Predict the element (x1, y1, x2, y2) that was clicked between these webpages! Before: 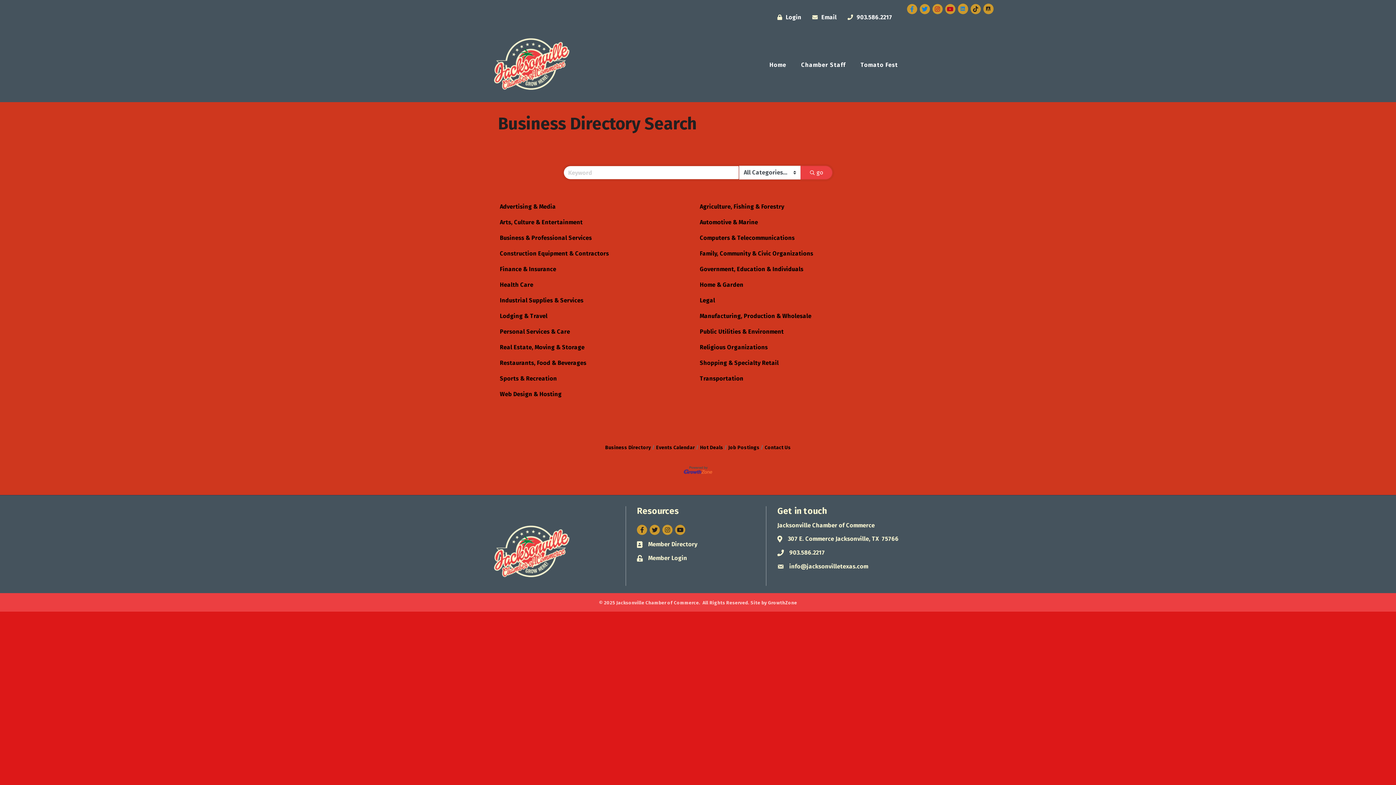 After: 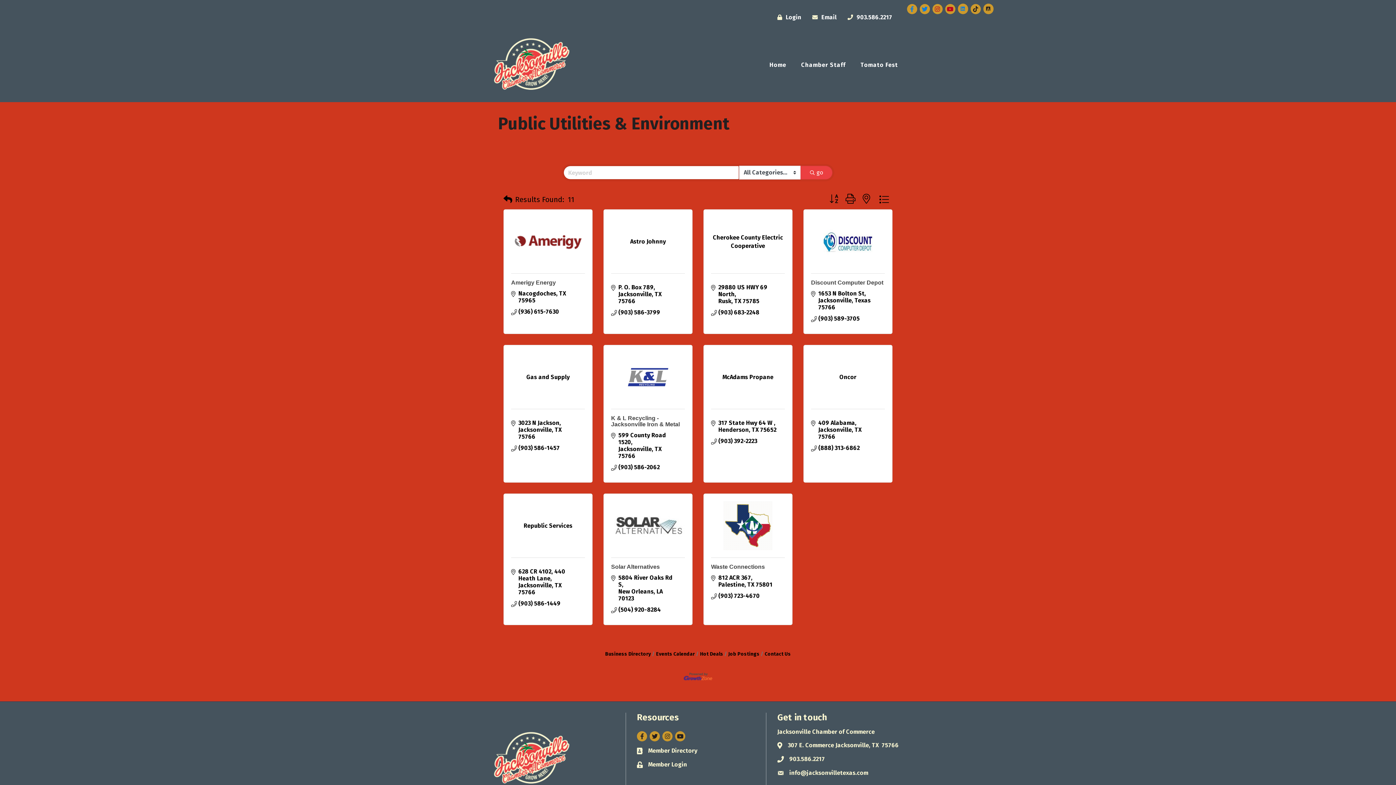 Action: label: Public Utilities & Environment bbox: (700, 327, 784, 336)